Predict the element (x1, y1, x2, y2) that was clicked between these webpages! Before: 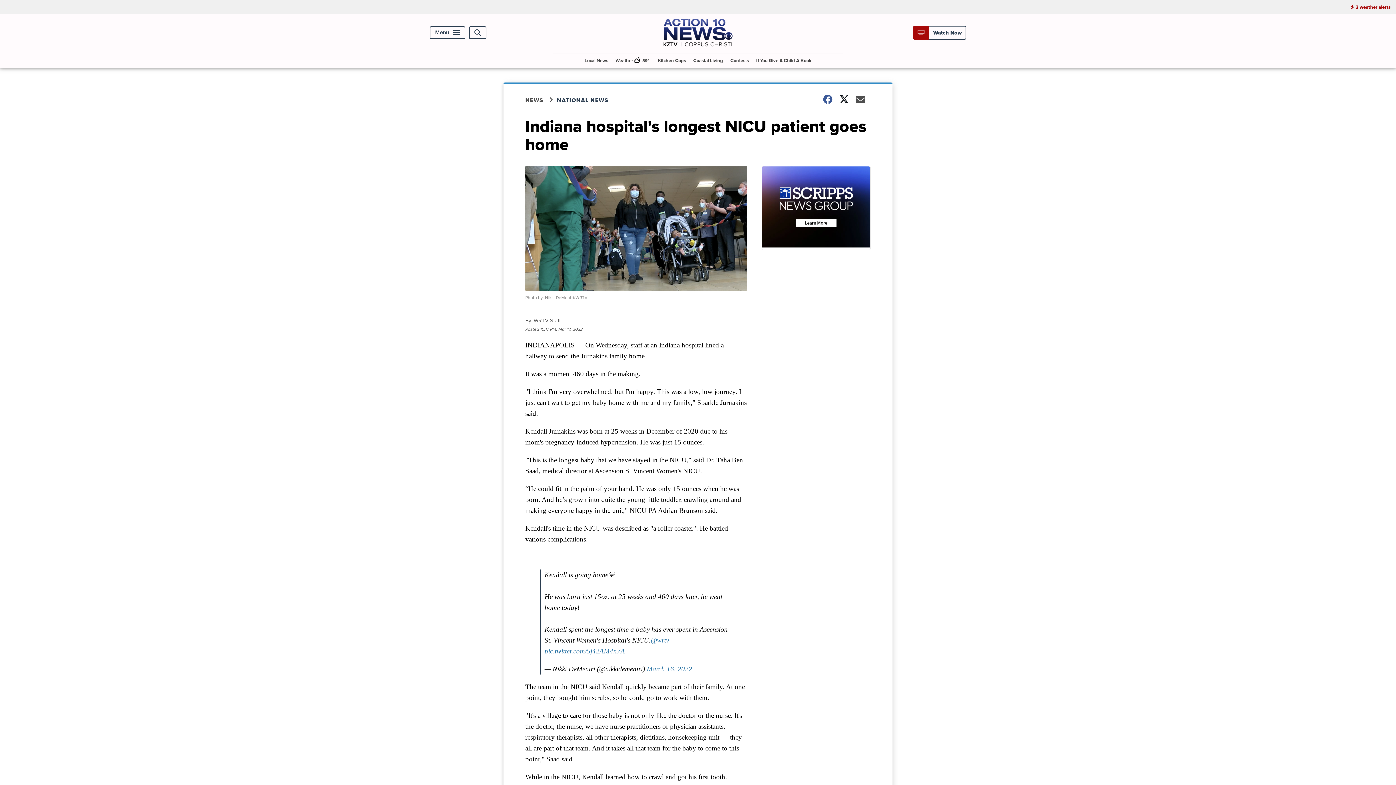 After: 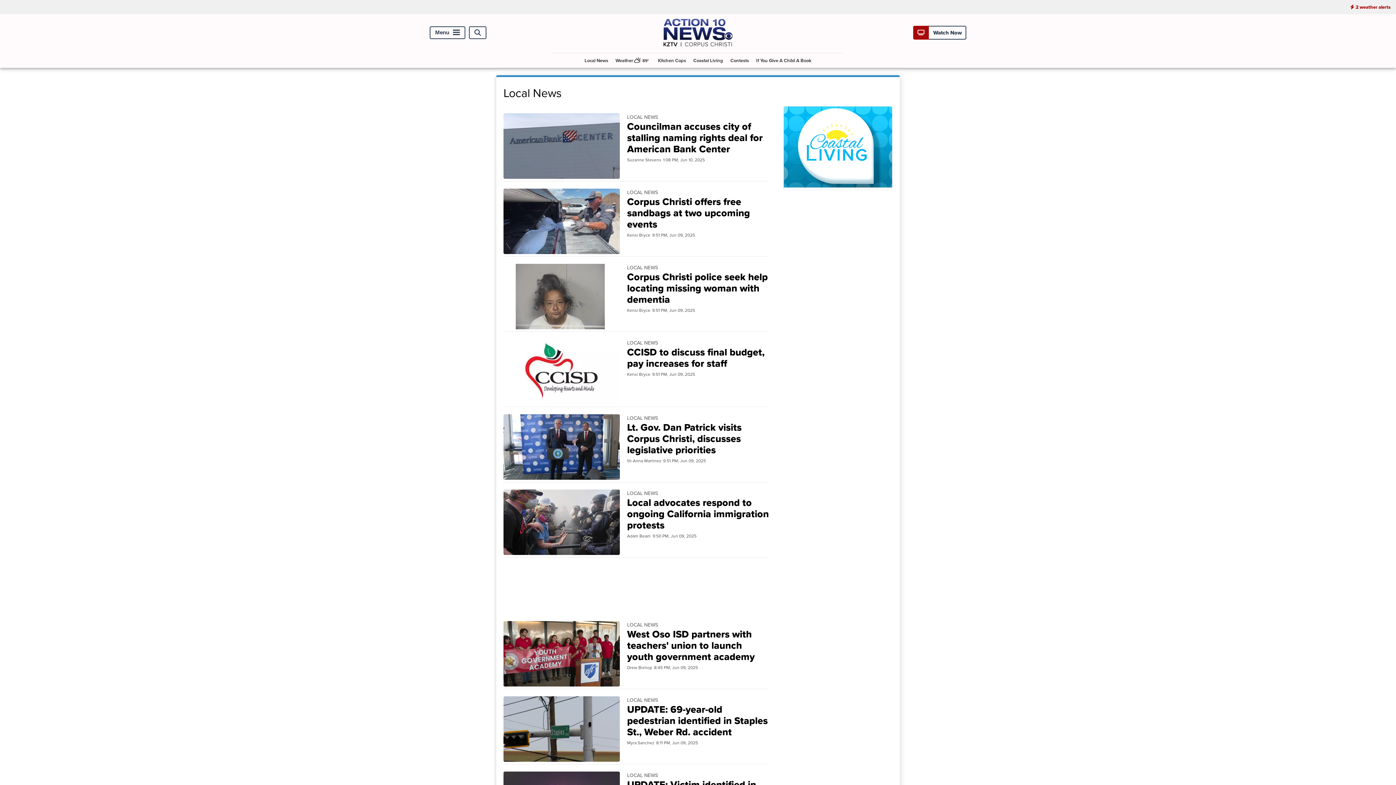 Action: label: Local News bbox: (581, 53, 611, 67)